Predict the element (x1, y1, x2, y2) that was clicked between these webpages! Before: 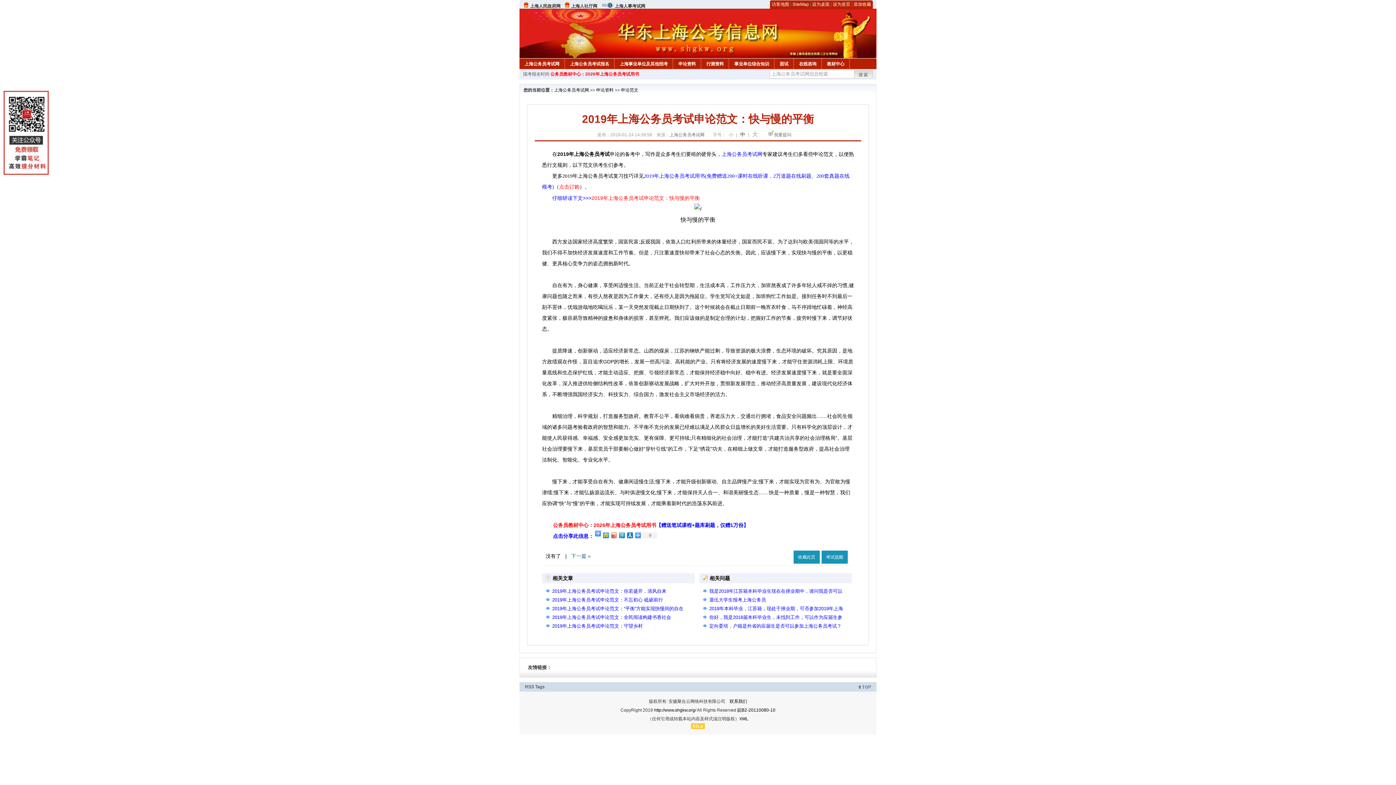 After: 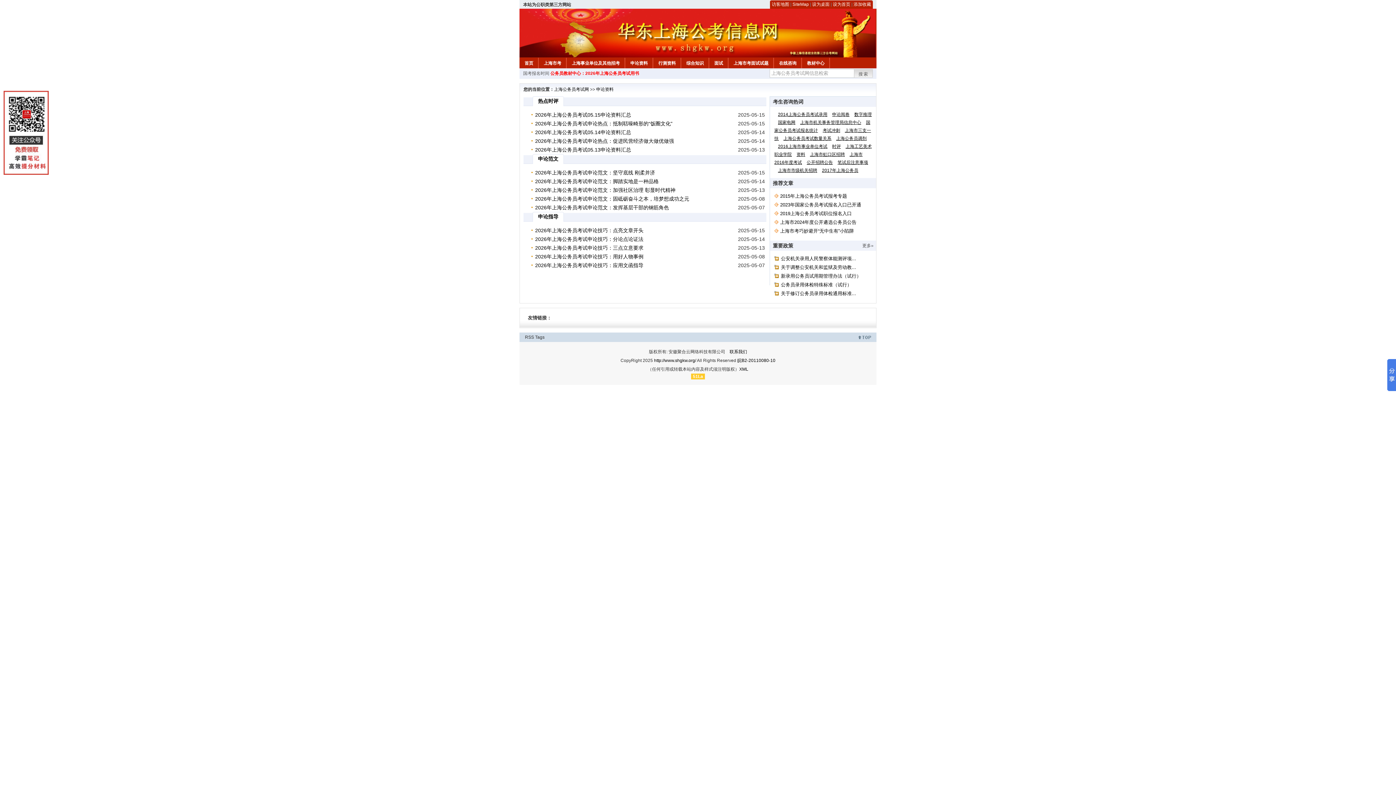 Action: label: 申论资料 bbox: (596, 87, 613, 92)